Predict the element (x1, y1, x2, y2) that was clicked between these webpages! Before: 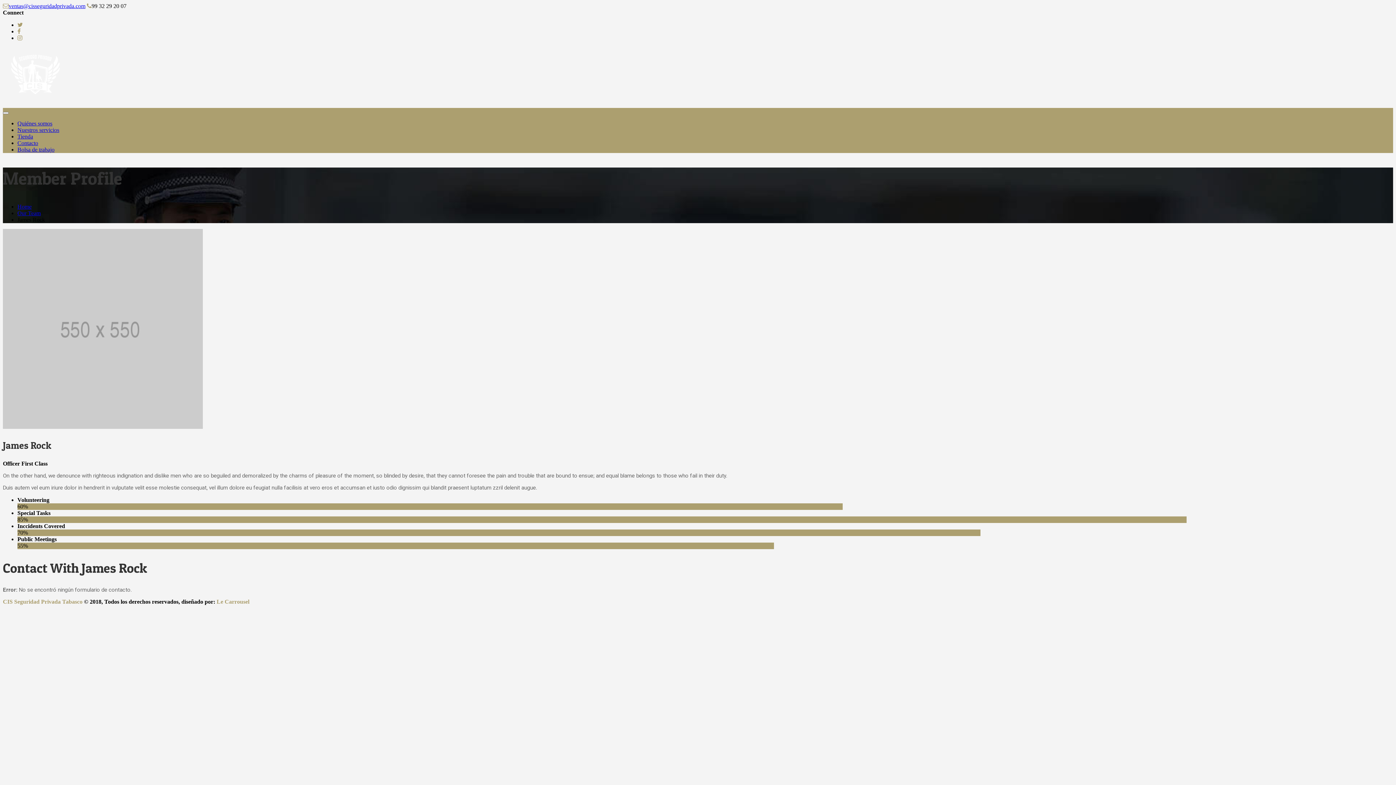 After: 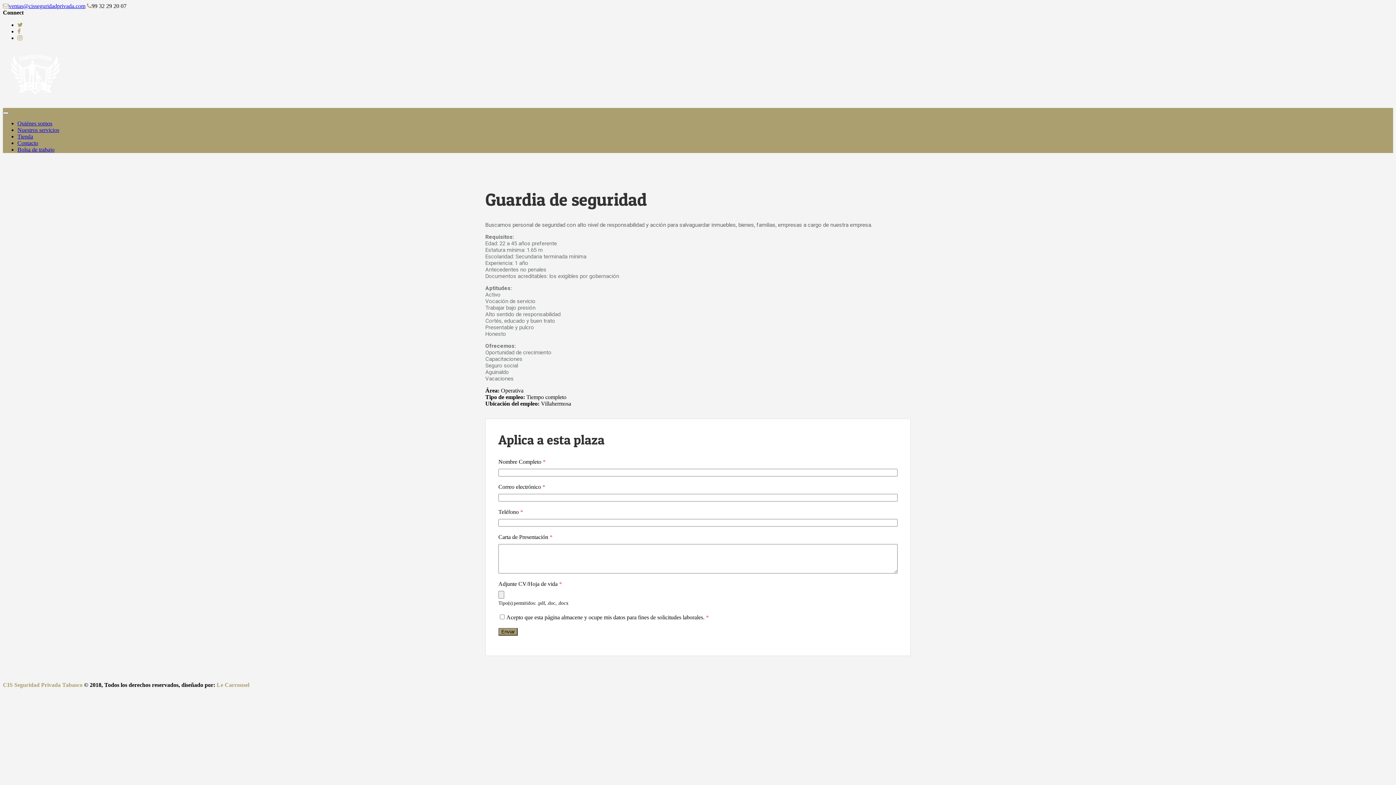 Action: label: Bolsa de trabajo bbox: (17, 146, 54, 152)